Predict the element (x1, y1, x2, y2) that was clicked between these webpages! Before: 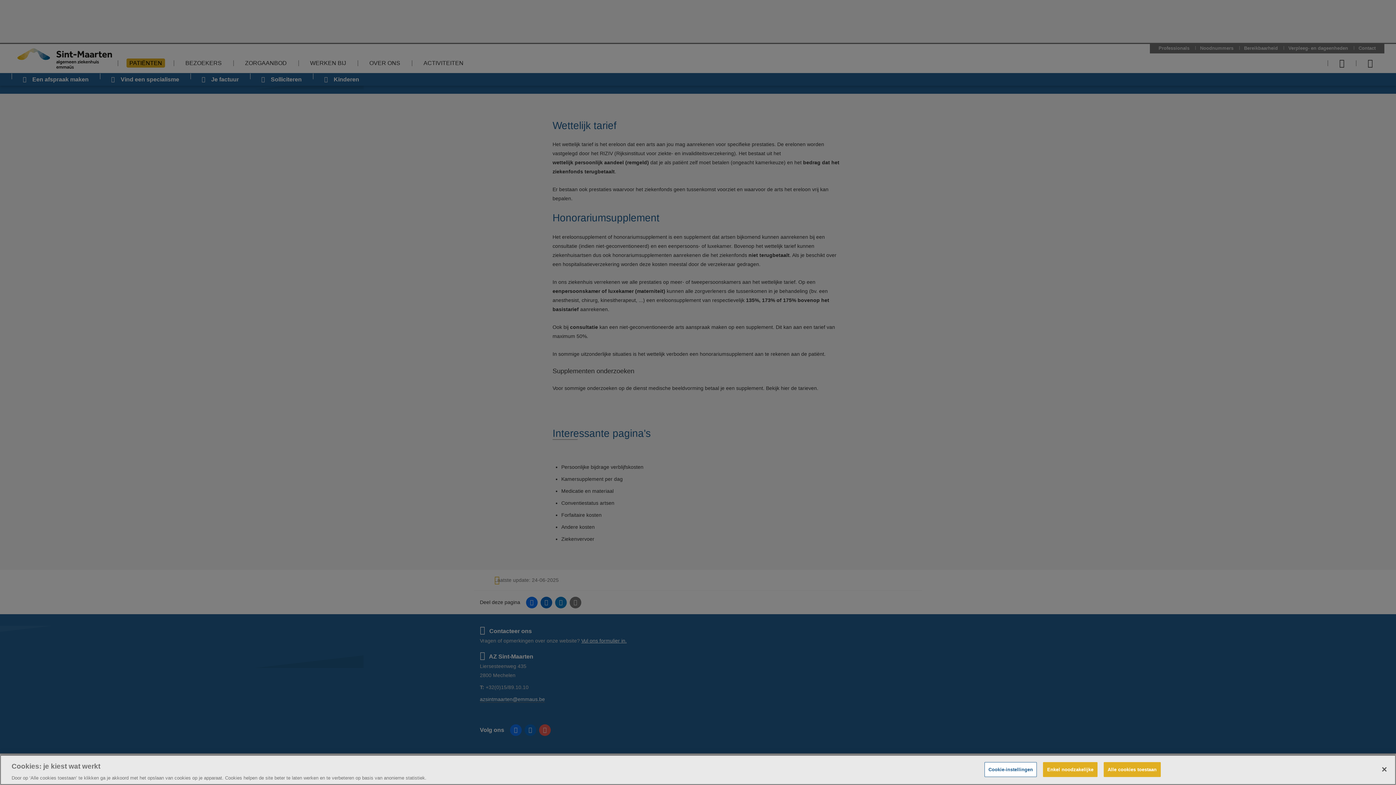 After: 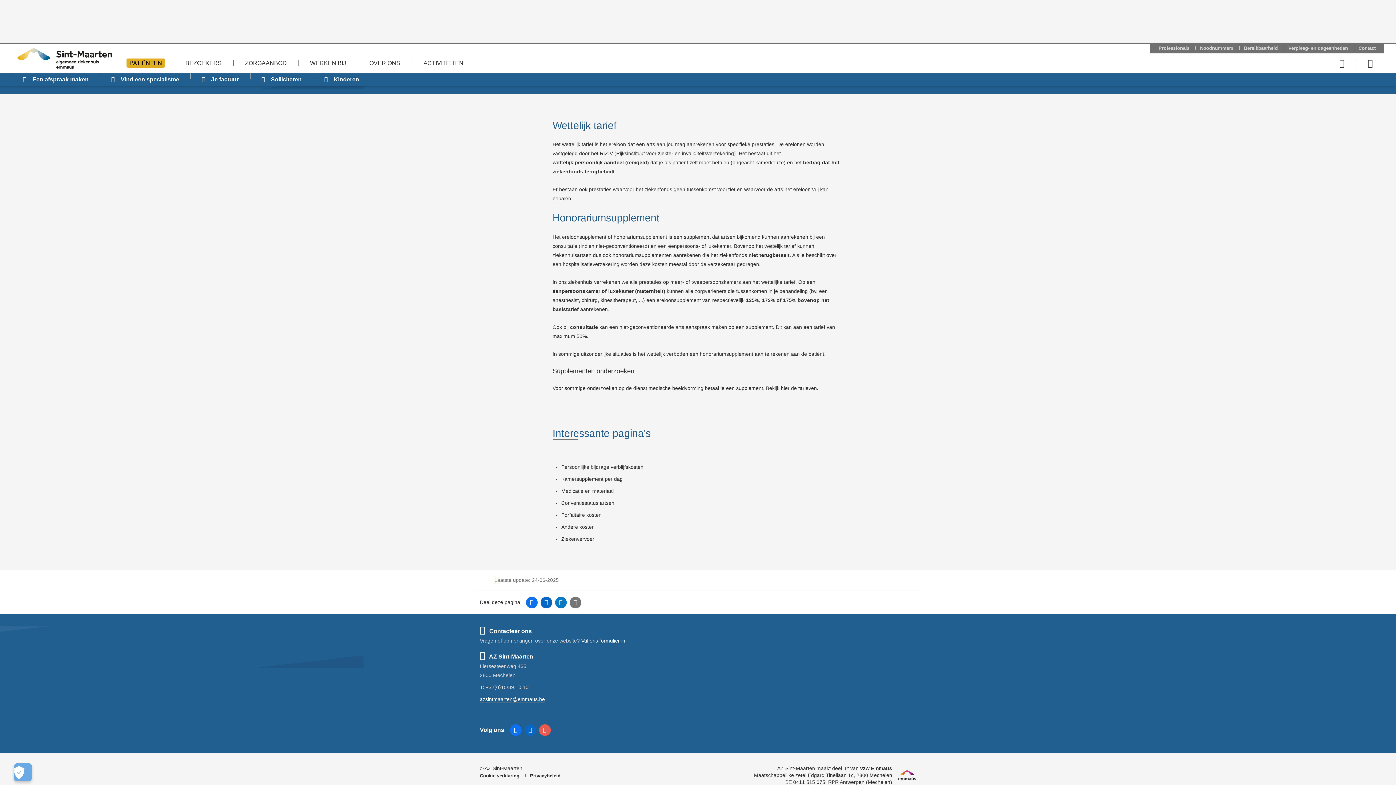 Action: bbox: (1376, 761, 1392, 777) label: Sluiten